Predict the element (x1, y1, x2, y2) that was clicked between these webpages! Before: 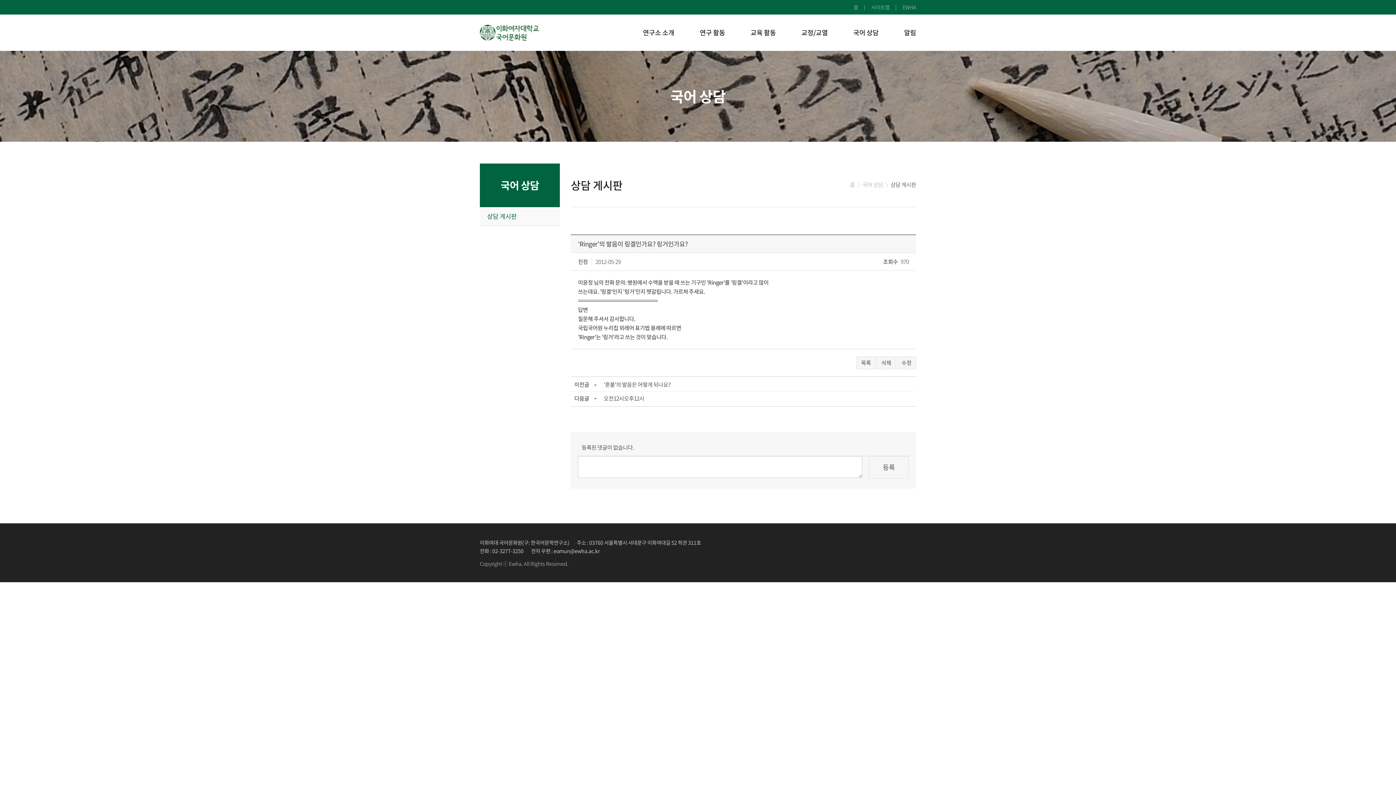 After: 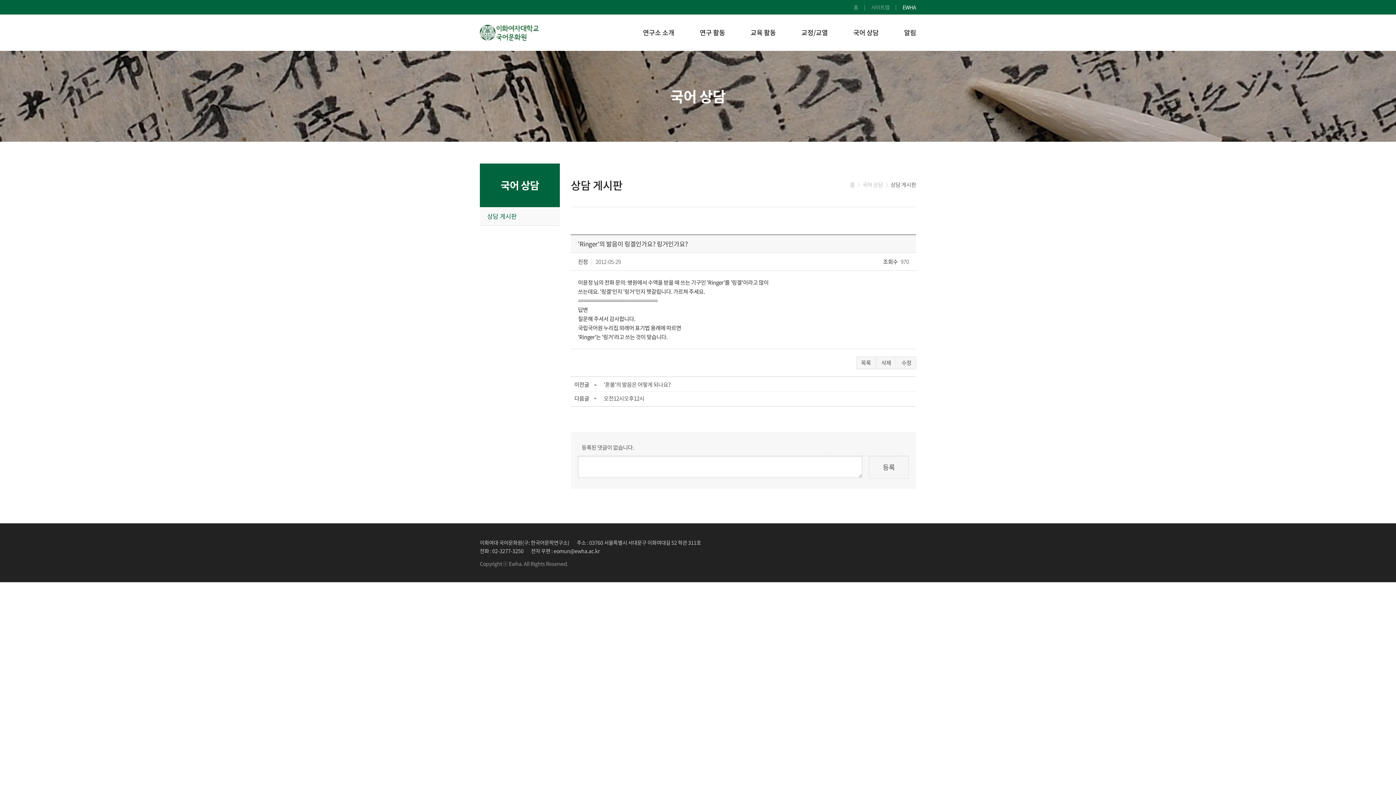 Action: bbox: (896, 0, 922, 14) label: EWHA